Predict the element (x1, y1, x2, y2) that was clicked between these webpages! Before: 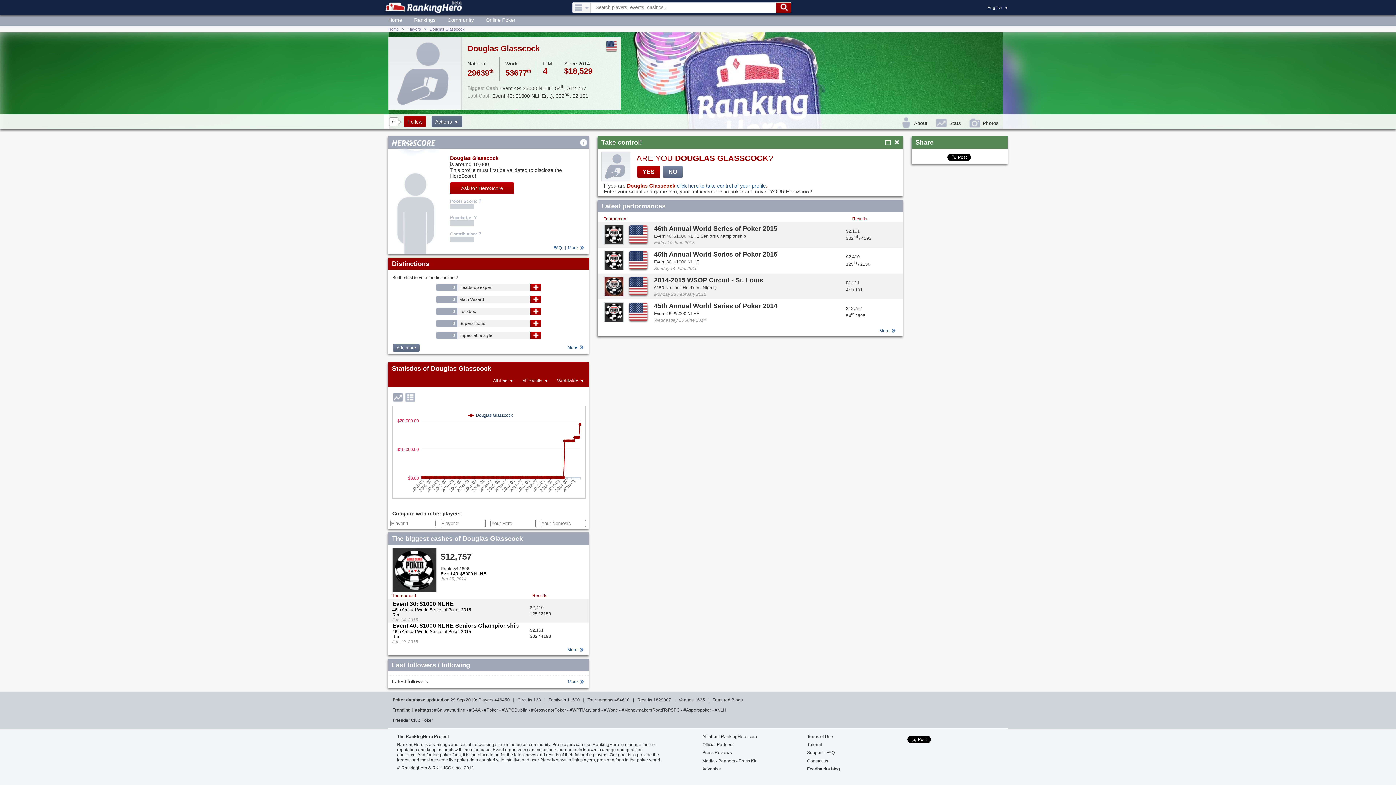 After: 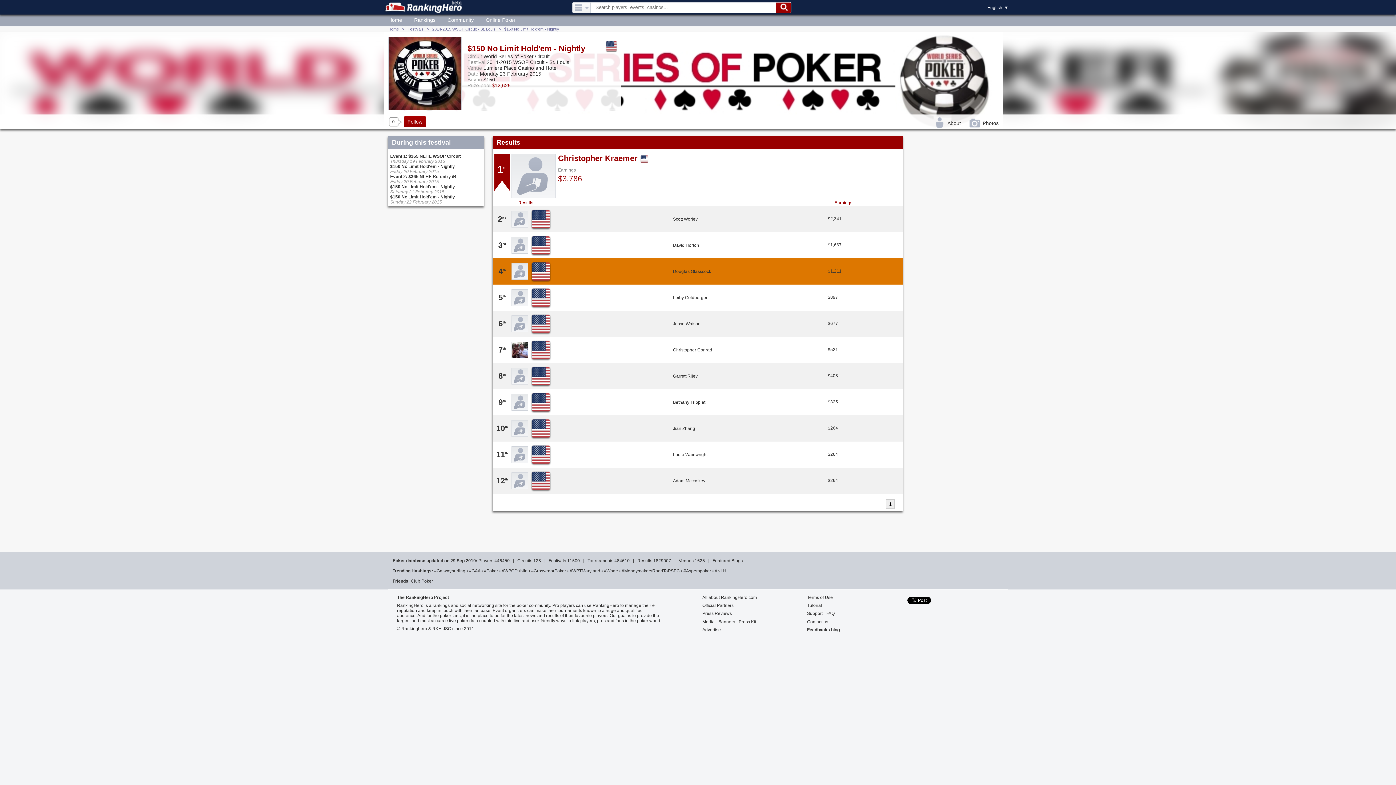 Action: label: $150 No Limit Hold'em - Nightly bbox: (654, 285, 716, 290)